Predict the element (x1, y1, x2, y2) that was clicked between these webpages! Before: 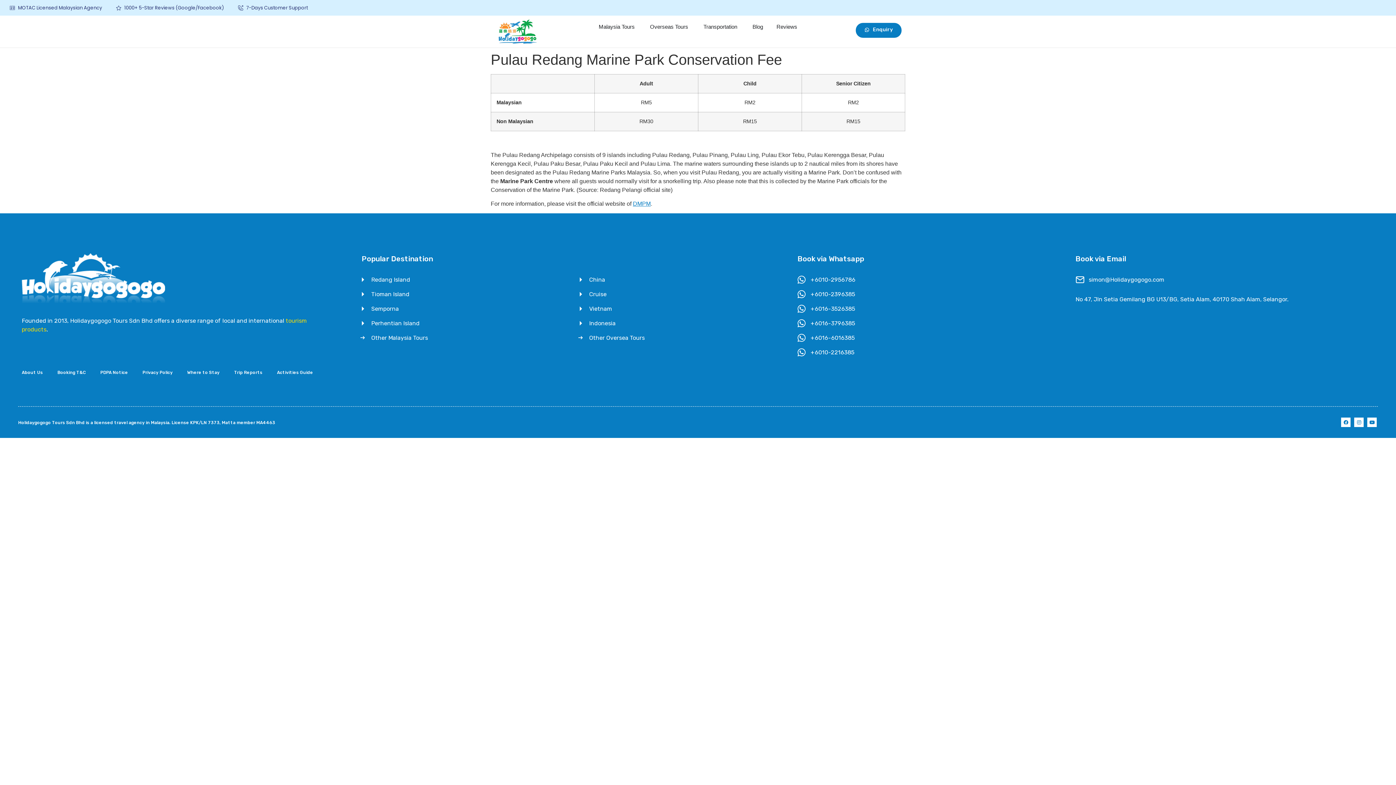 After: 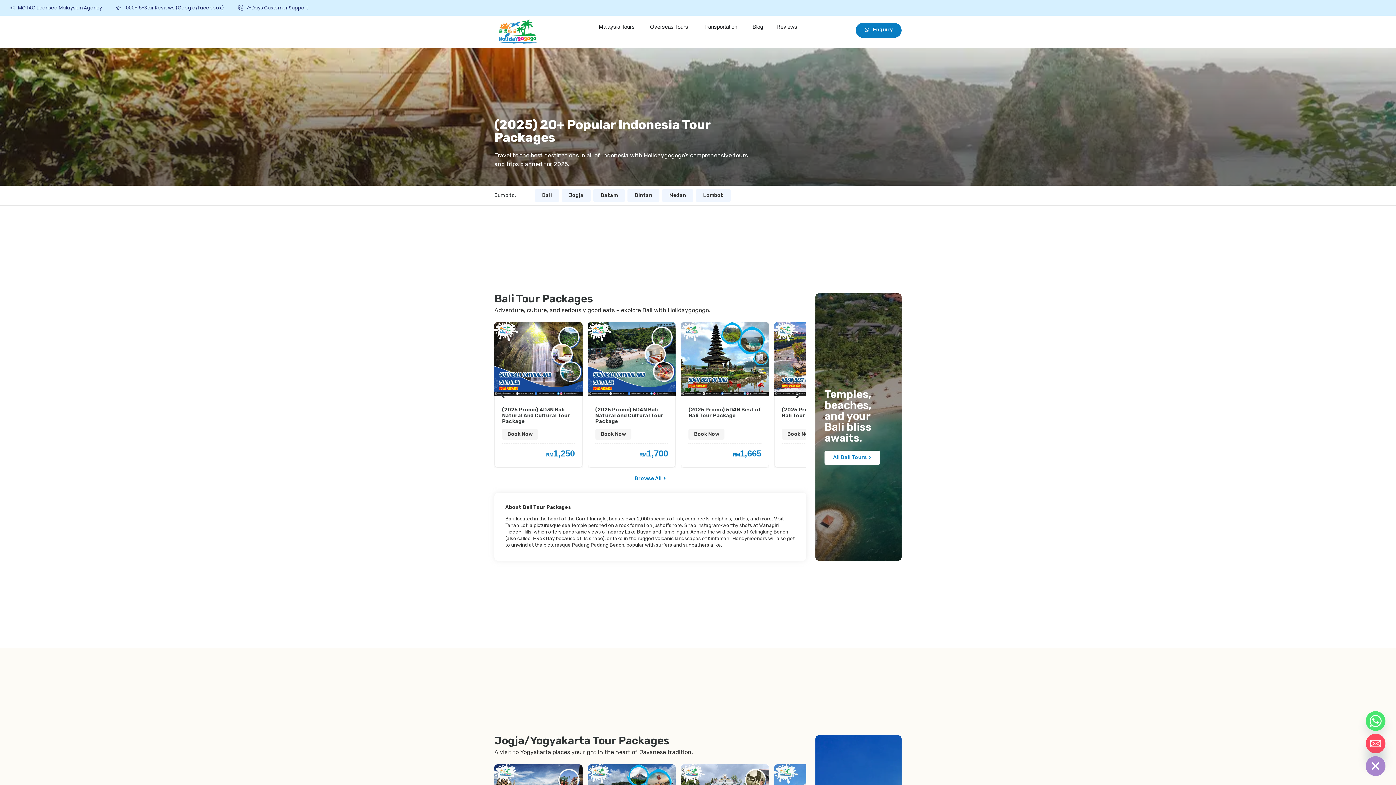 Action: label: Indonesia bbox: (576, 319, 790, 328)